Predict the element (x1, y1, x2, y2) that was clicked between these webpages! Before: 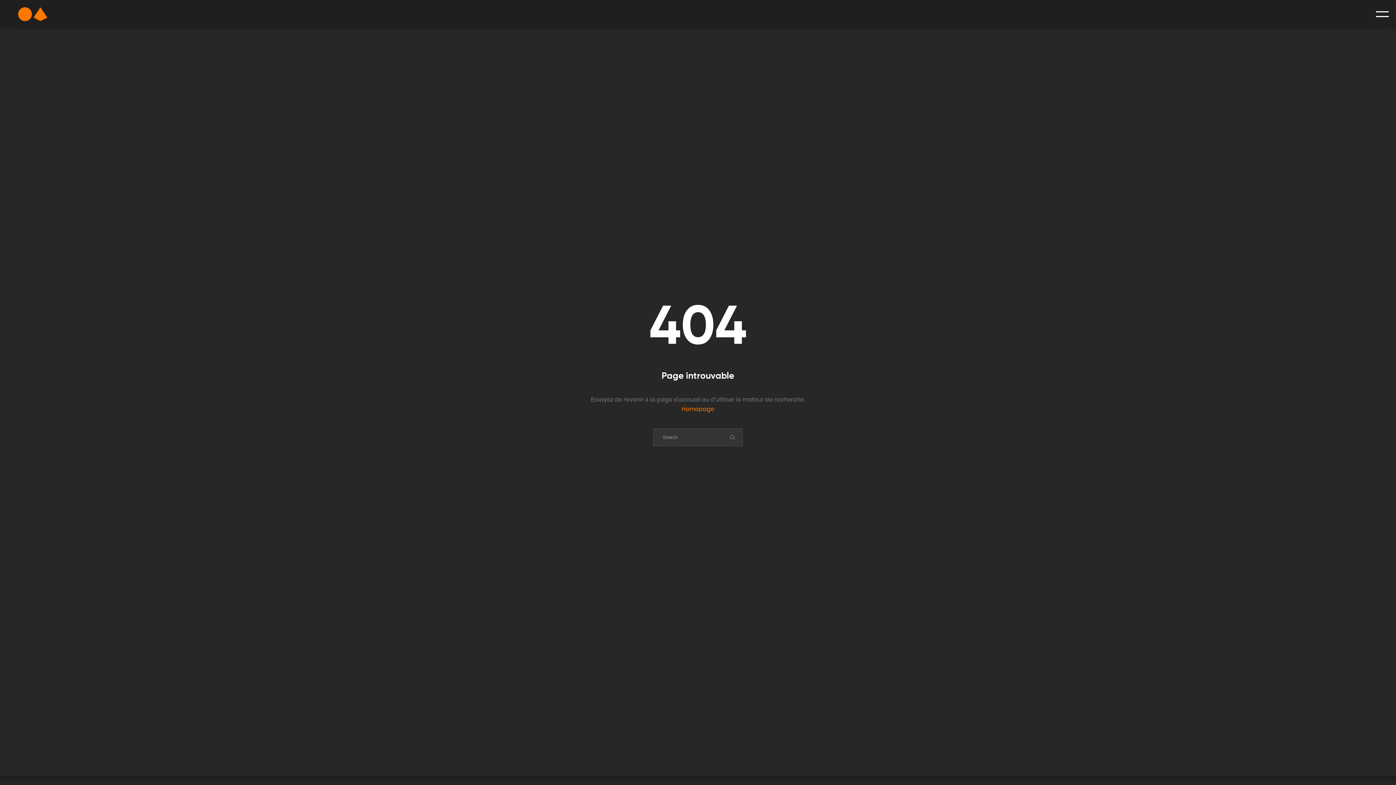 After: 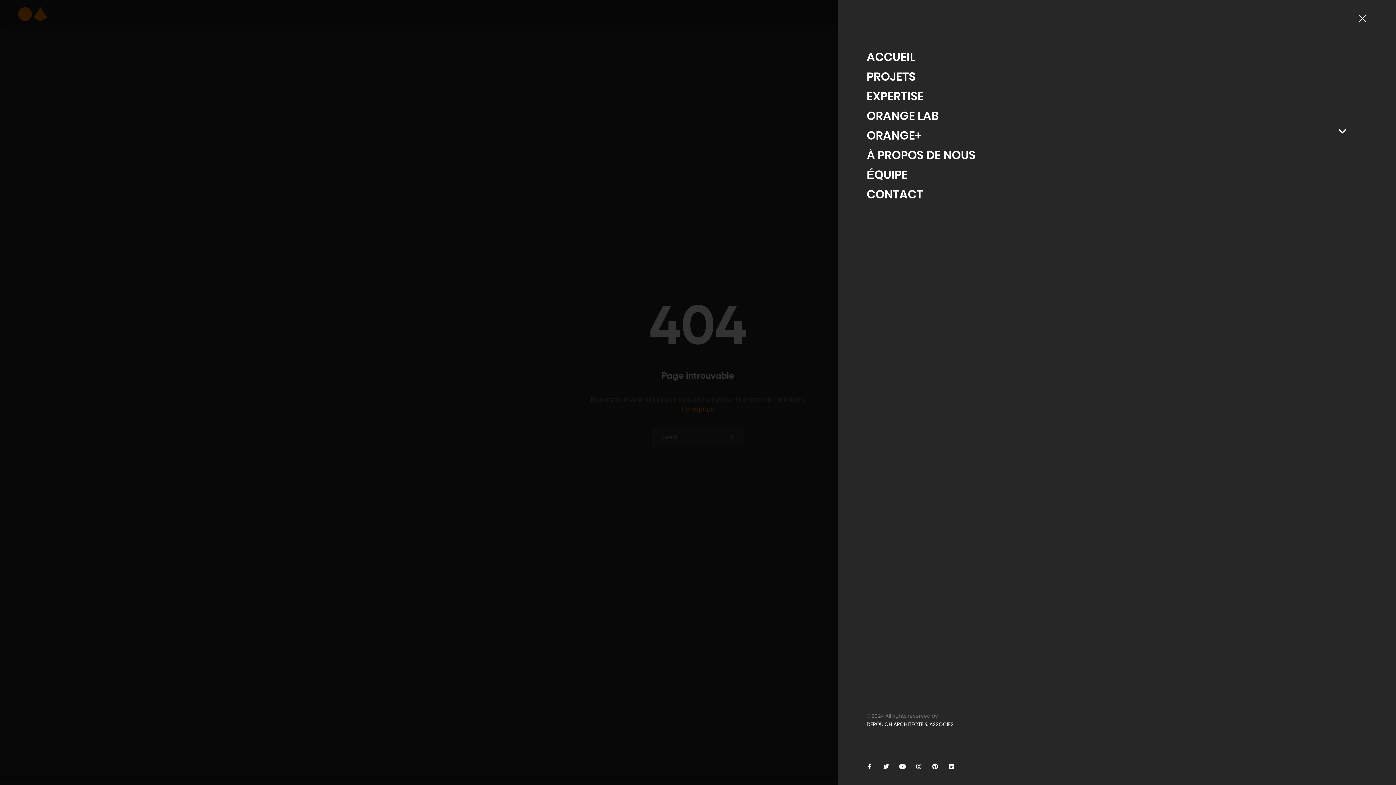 Action: label: Menu bbox: (1376, 11, 1389, 17)